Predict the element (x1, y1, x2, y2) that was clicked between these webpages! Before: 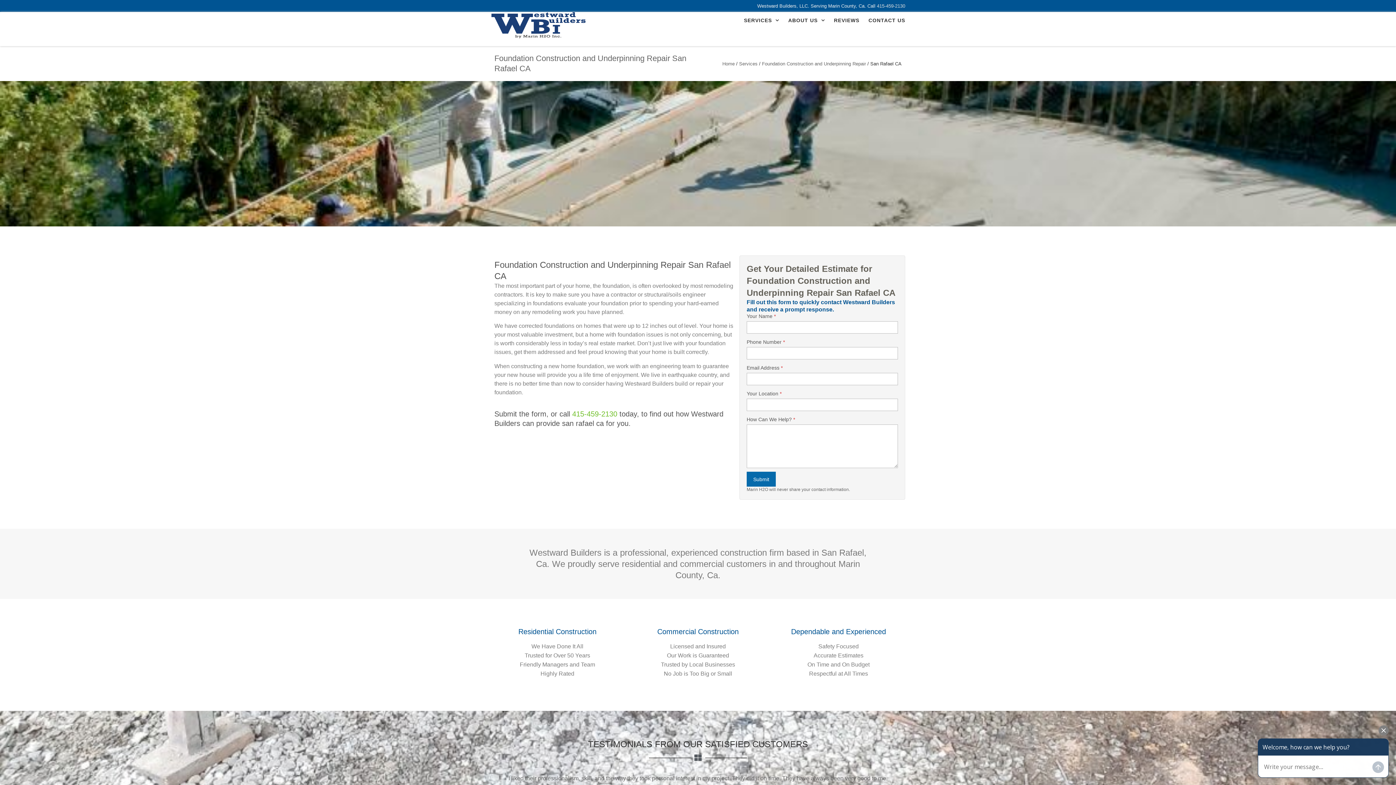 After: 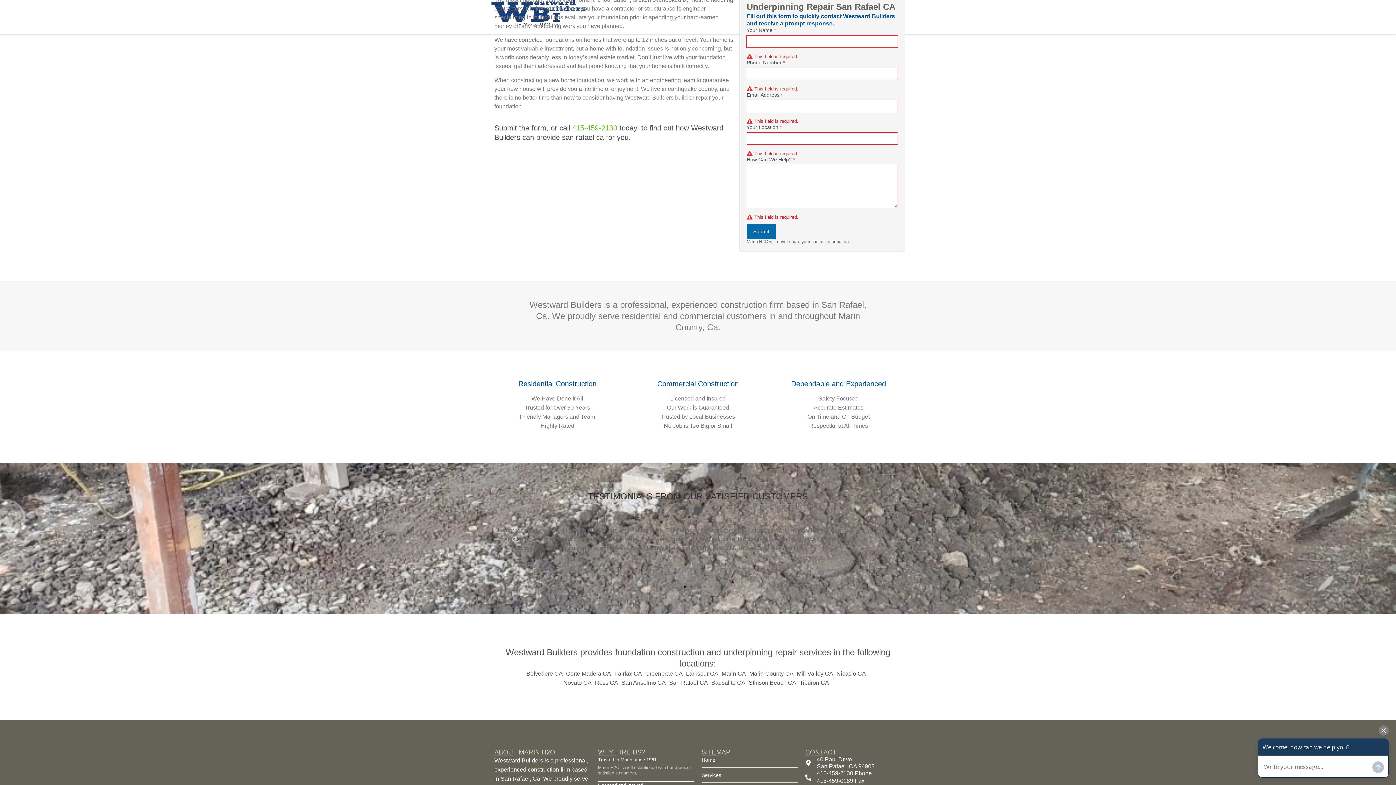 Action: bbox: (746, 472, 776, 487) label: Submit